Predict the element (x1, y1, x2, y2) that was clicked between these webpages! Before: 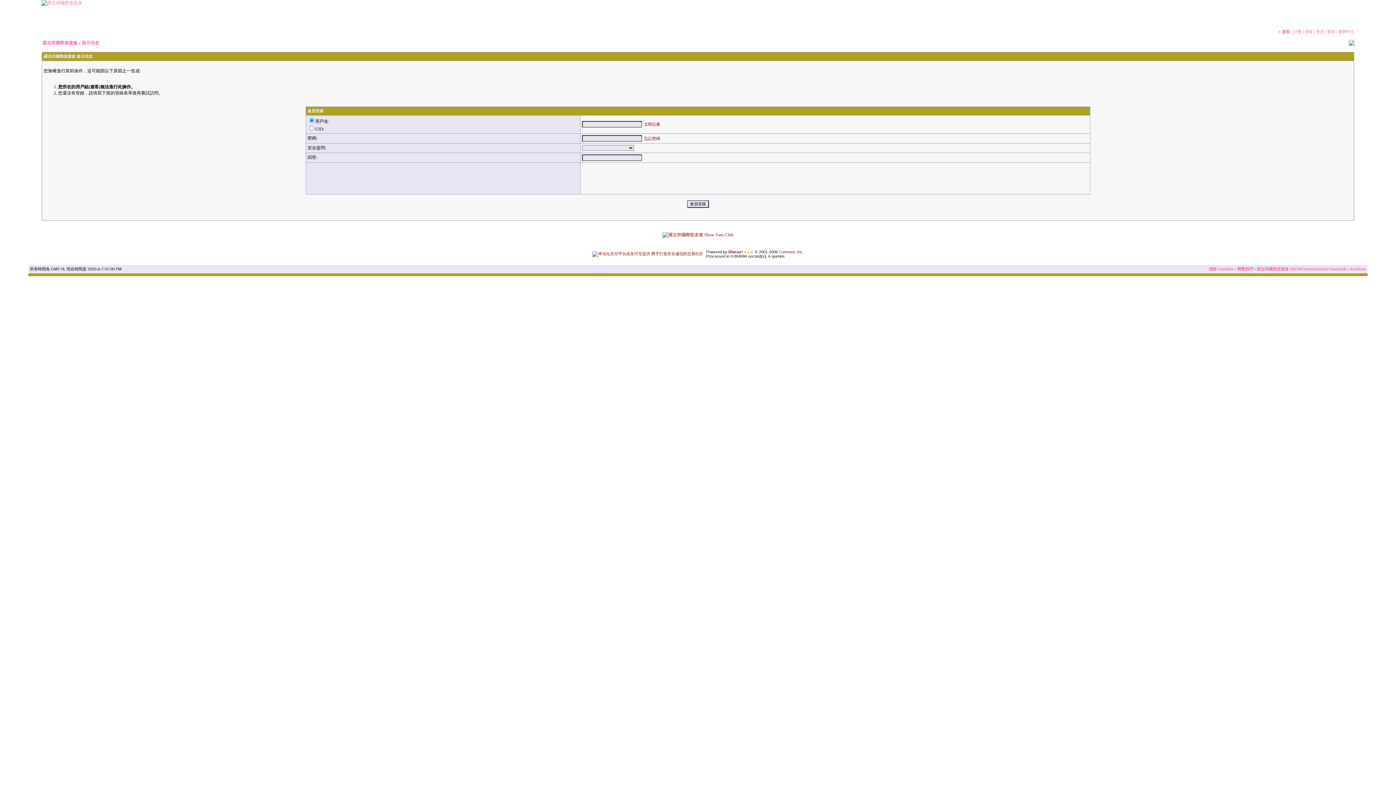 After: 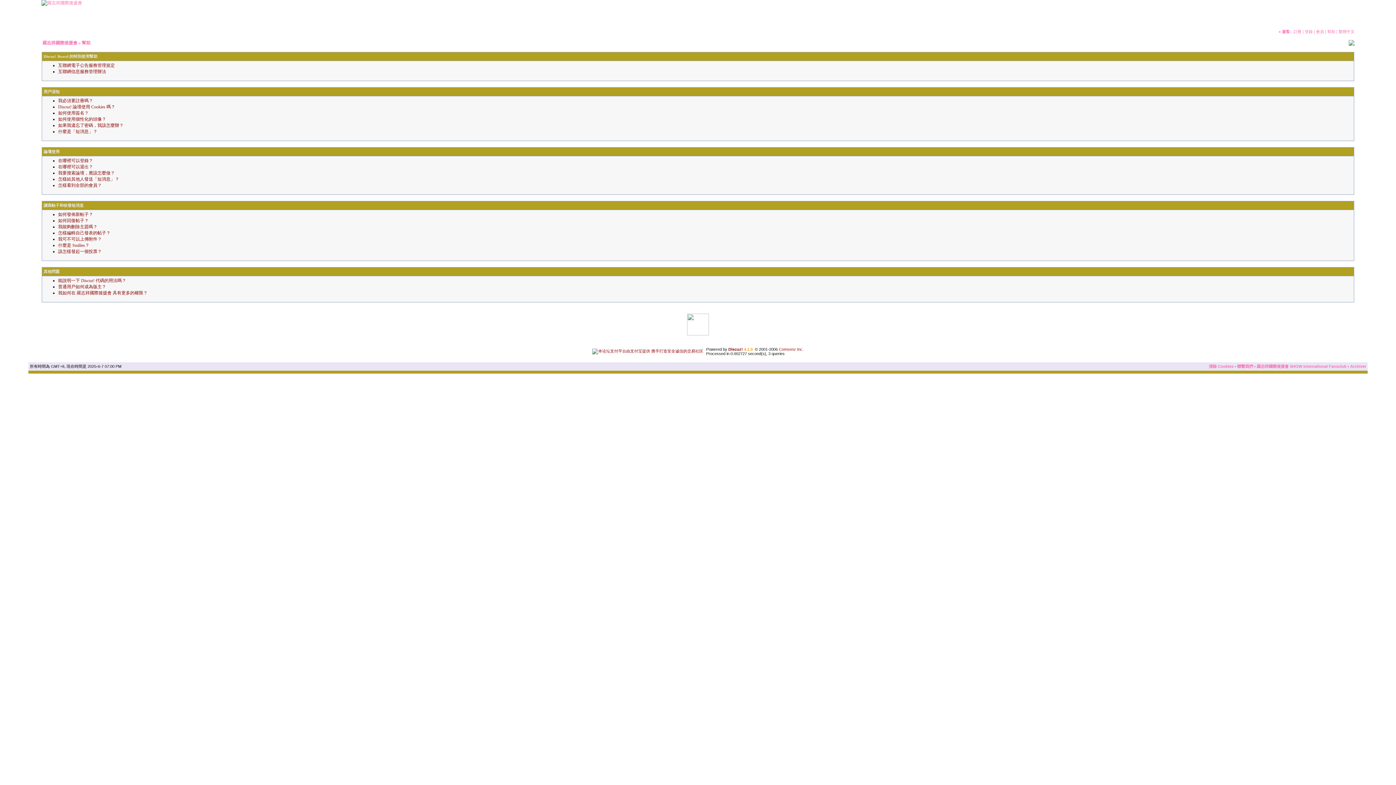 Action: label: 幫助 bbox: (1327, 29, 1335, 33)